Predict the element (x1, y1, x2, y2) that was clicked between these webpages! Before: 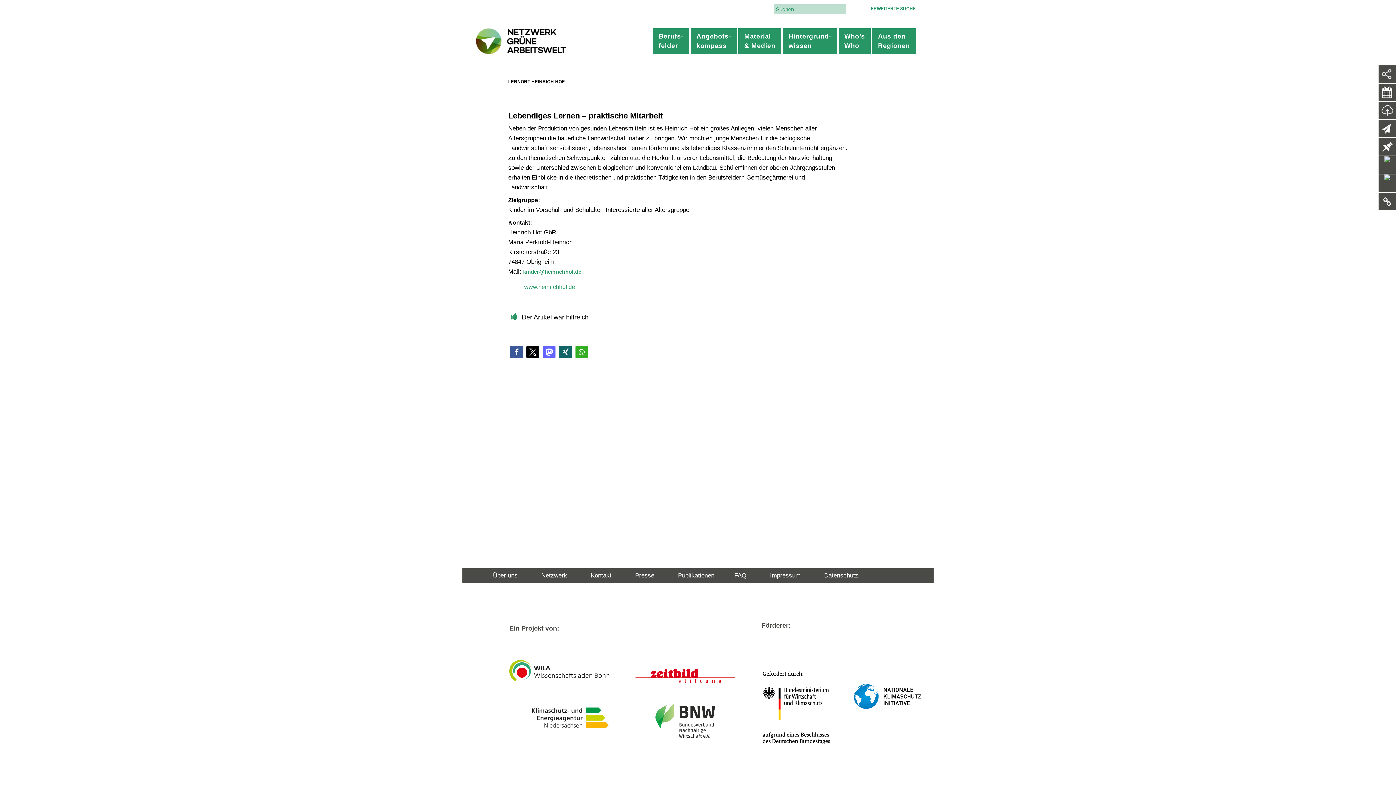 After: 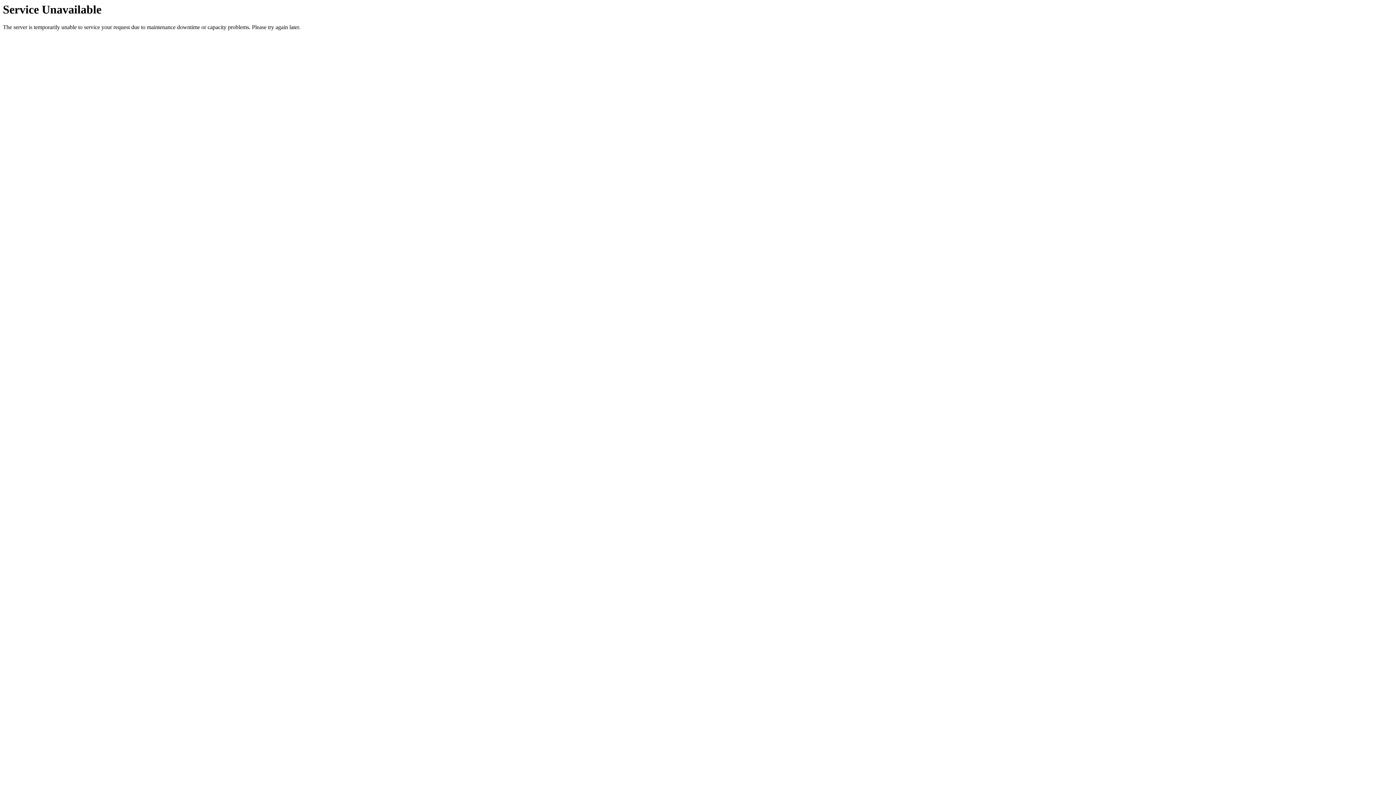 Action: bbox: (783, 22, 836, 59) label: Hintergrund-
wissen